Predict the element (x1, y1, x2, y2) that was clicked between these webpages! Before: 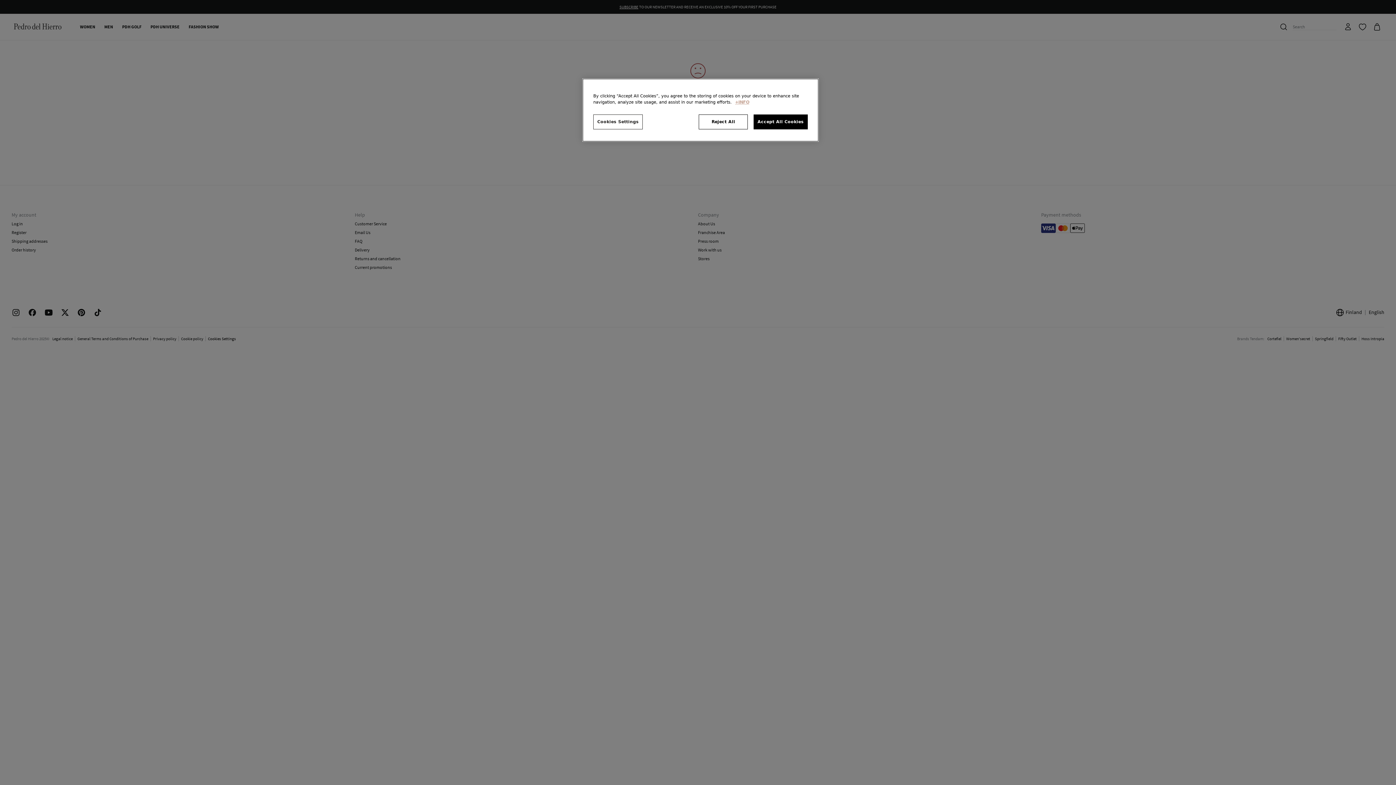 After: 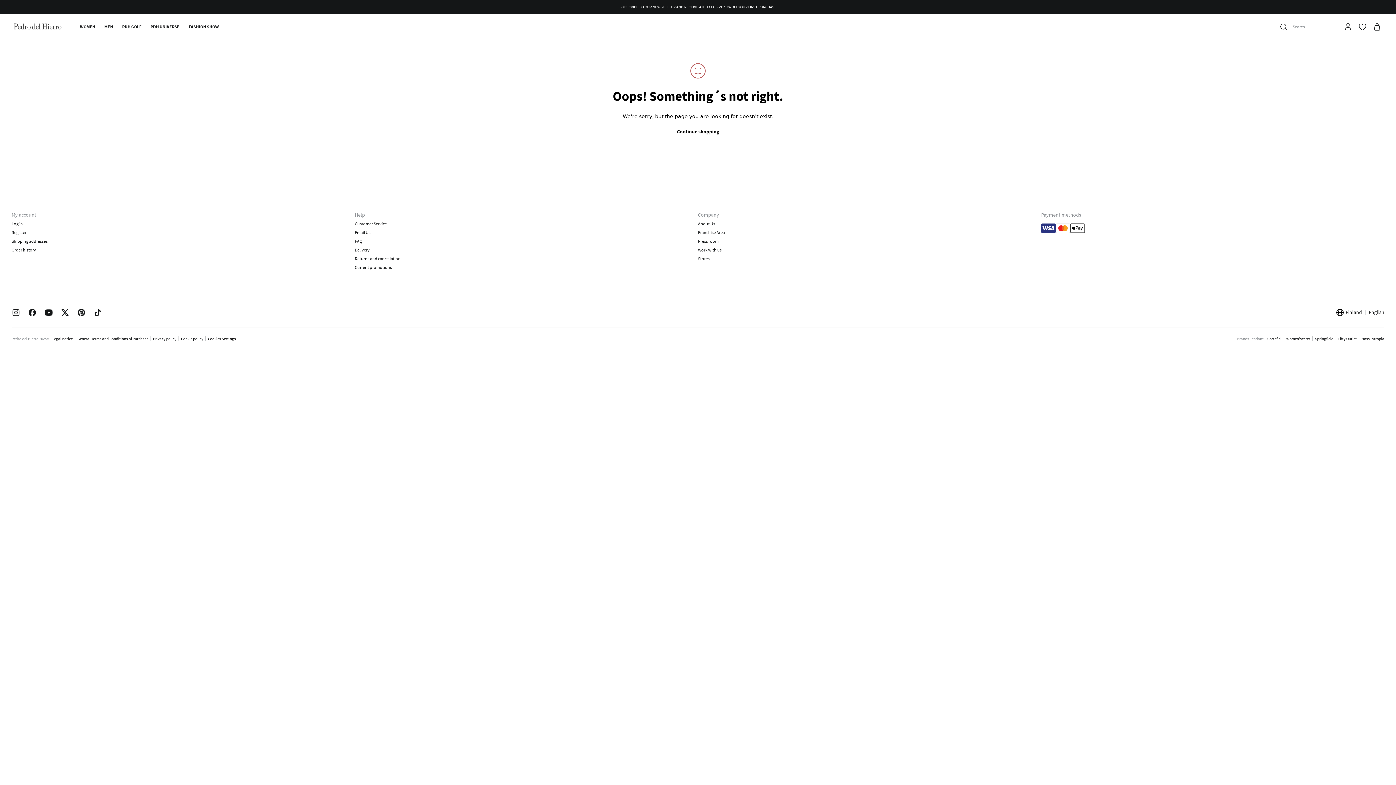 Action: label: Accept All Cookies bbox: (753, 114, 808, 129)